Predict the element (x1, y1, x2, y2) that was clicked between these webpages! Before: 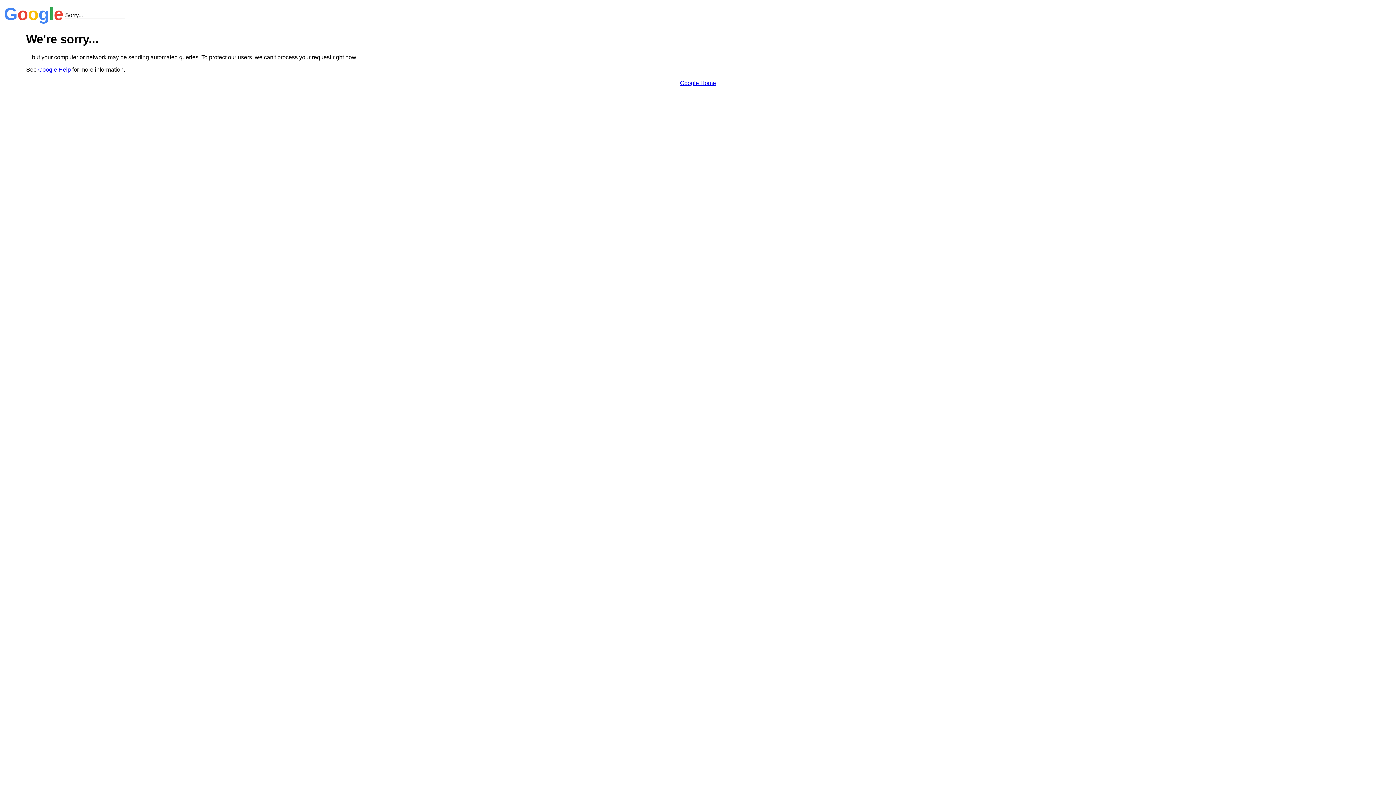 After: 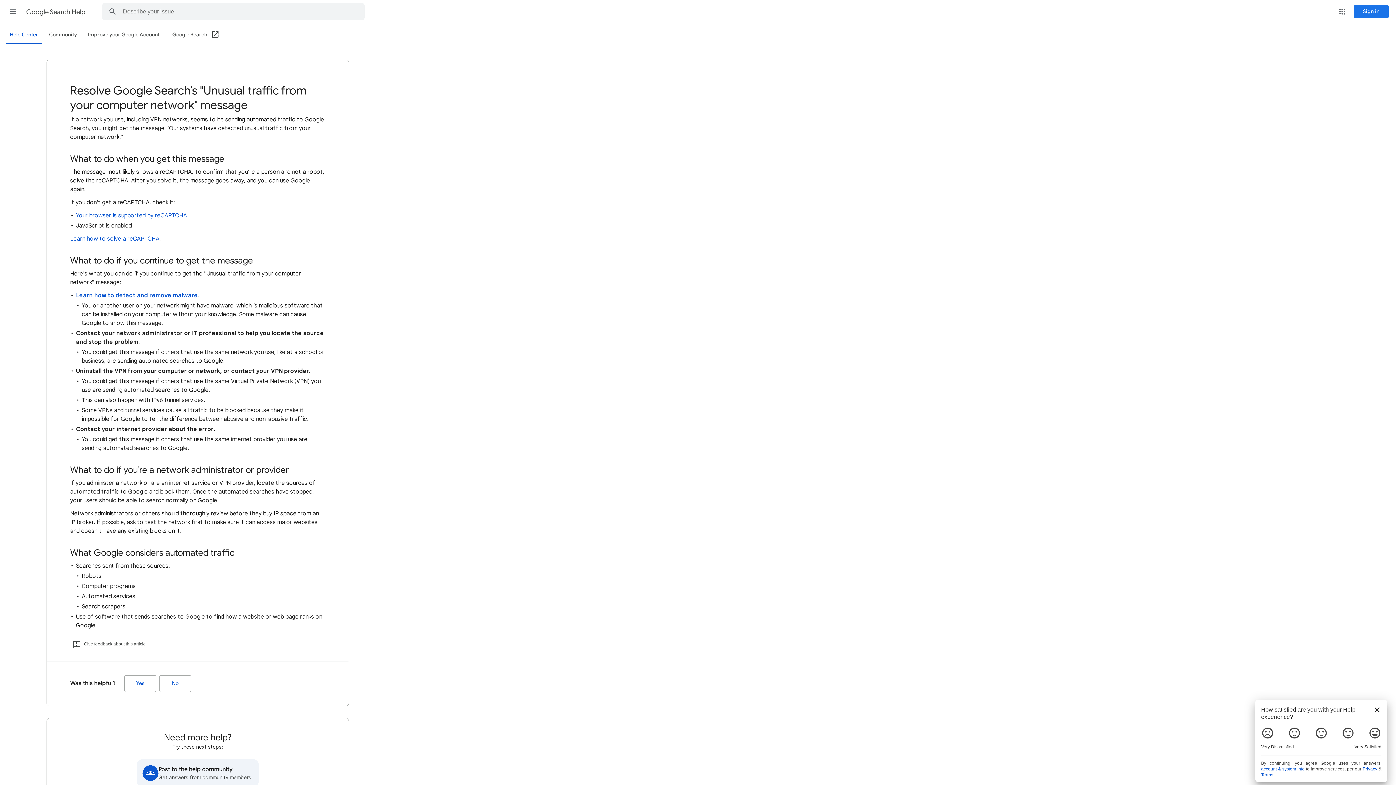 Action: bbox: (38, 66, 70, 72) label: Google Help